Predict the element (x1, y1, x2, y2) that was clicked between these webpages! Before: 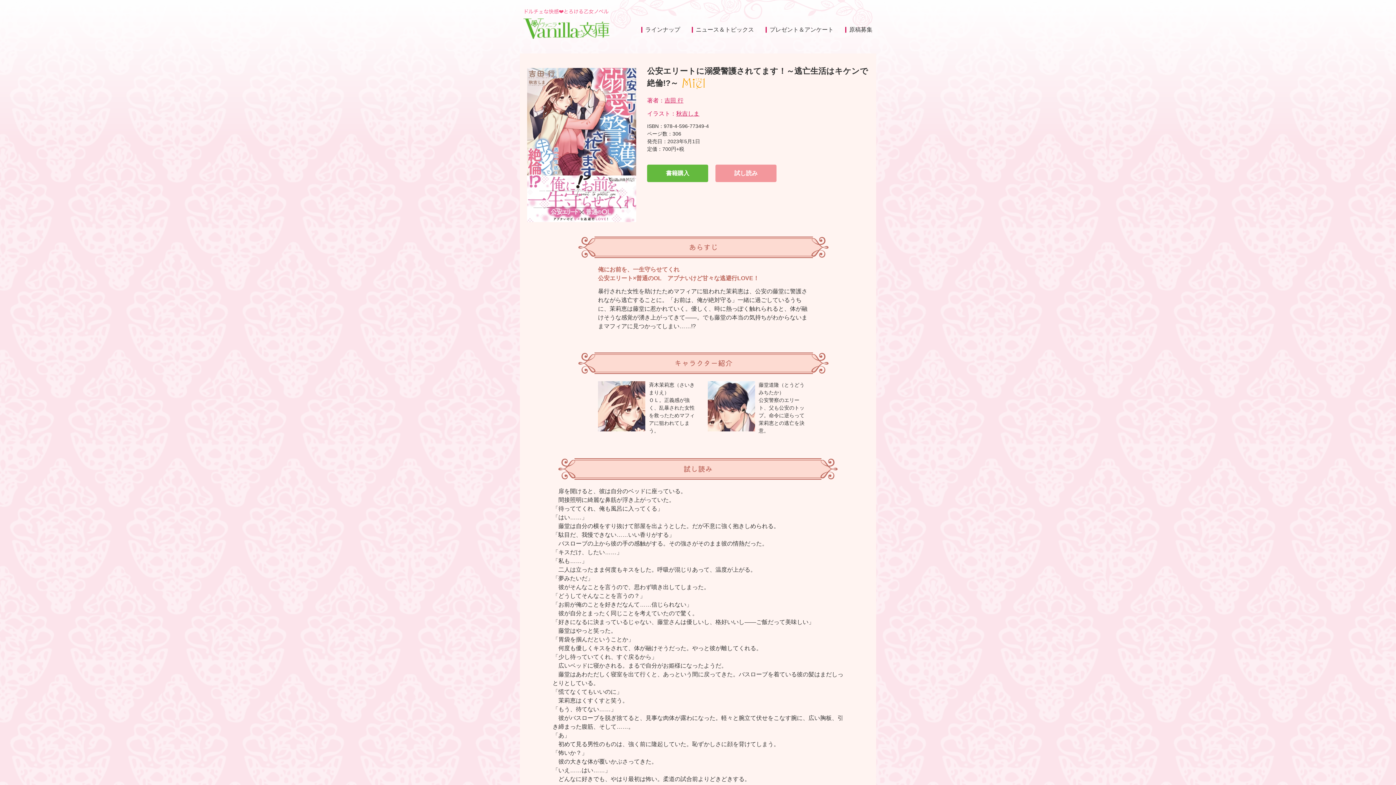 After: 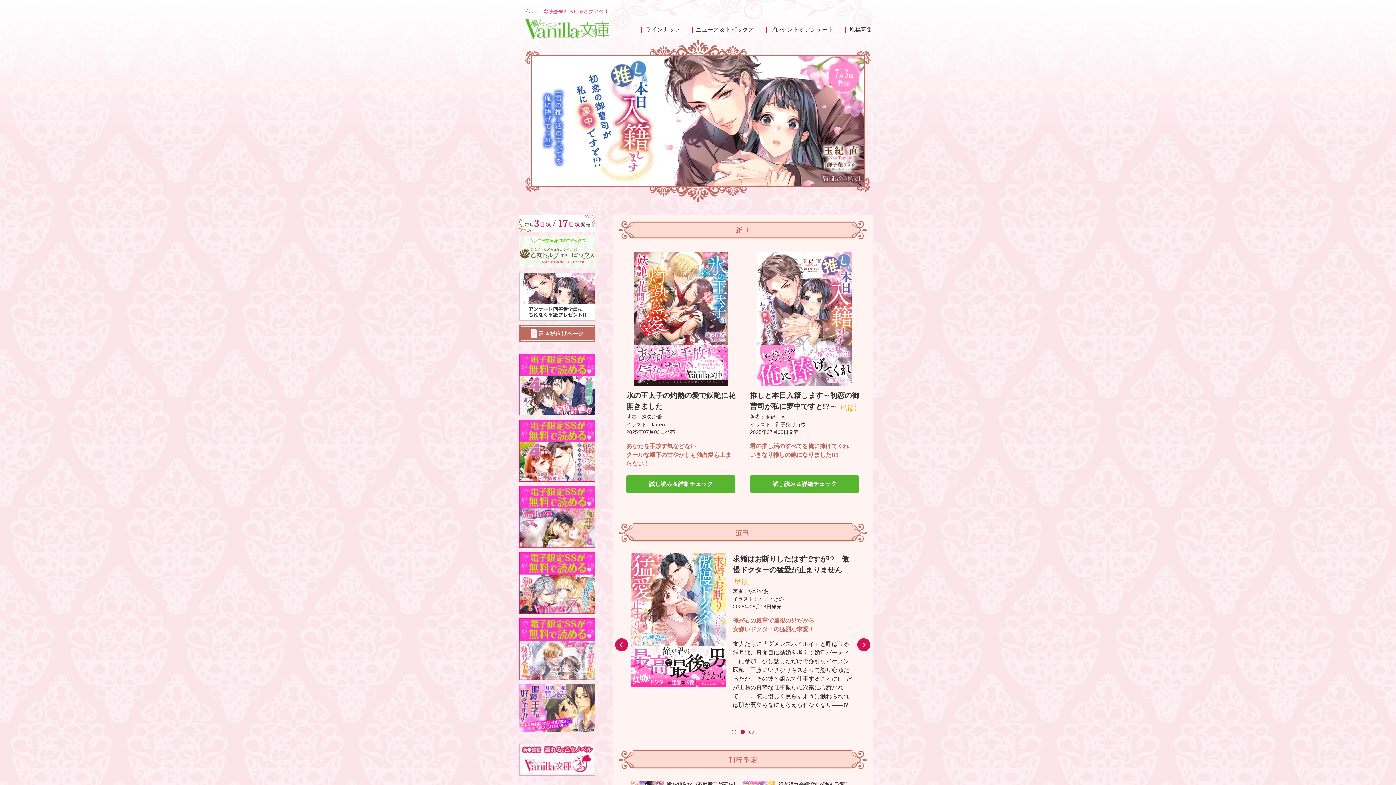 Action: bbox: (523, 0, 610, 38)